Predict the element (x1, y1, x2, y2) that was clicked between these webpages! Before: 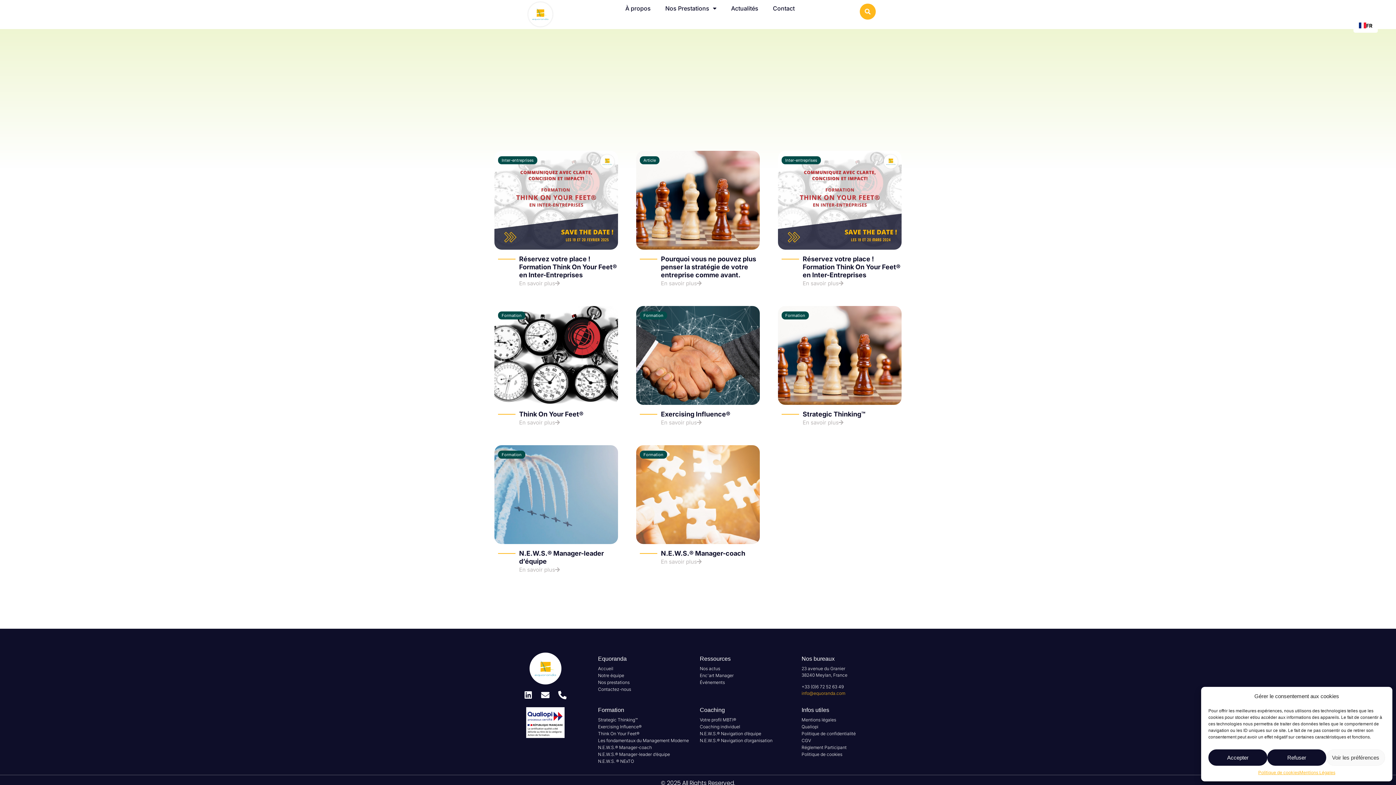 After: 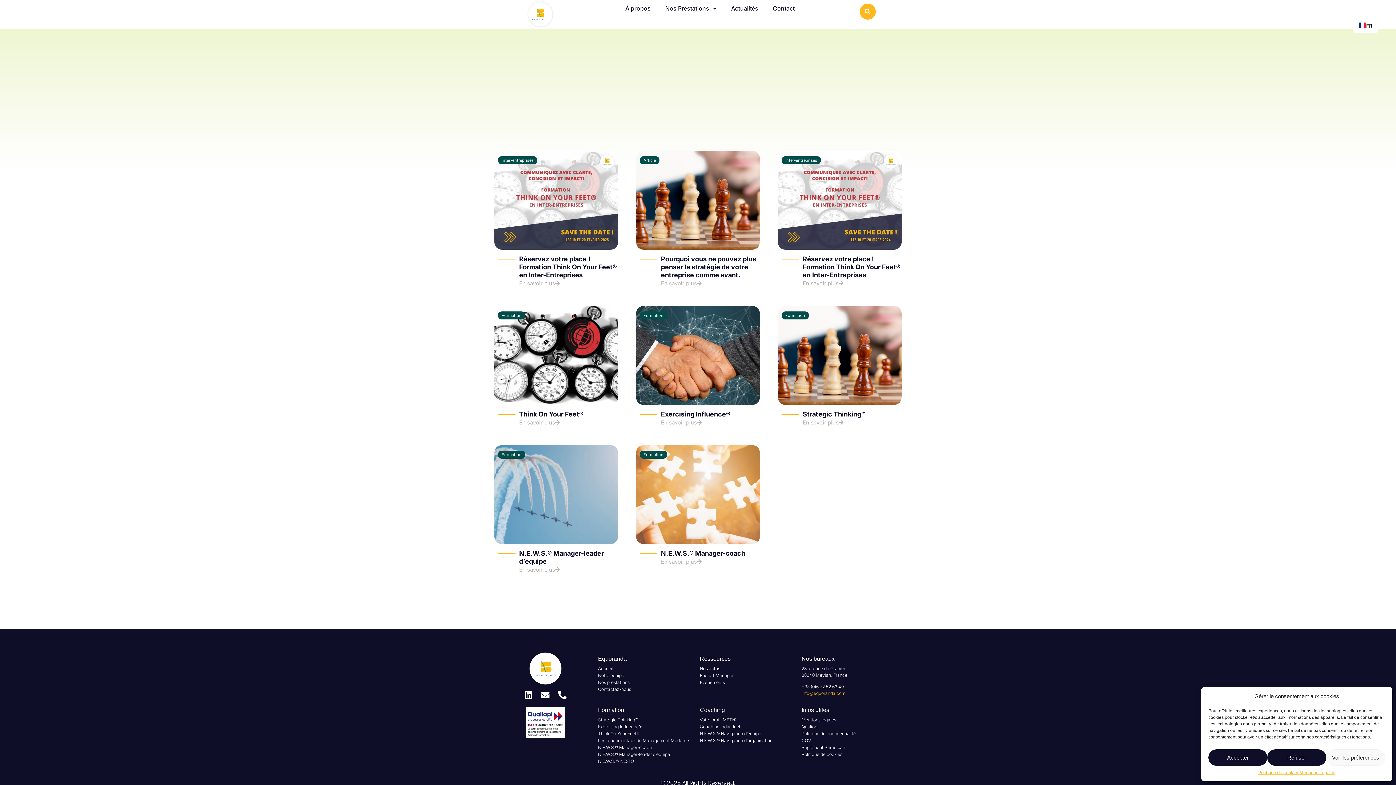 Action: label: Politique de confidentialité bbox: (801, 730, 900, 737)